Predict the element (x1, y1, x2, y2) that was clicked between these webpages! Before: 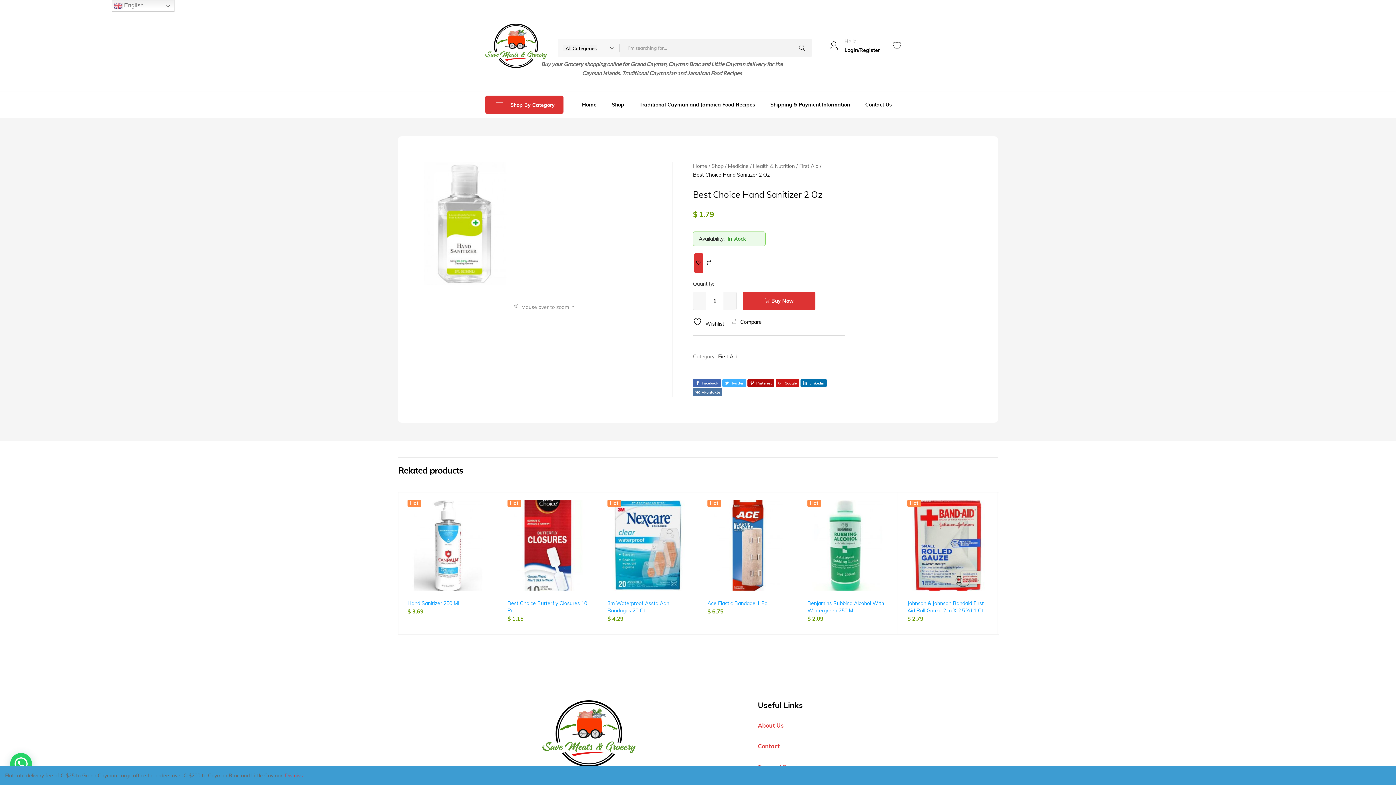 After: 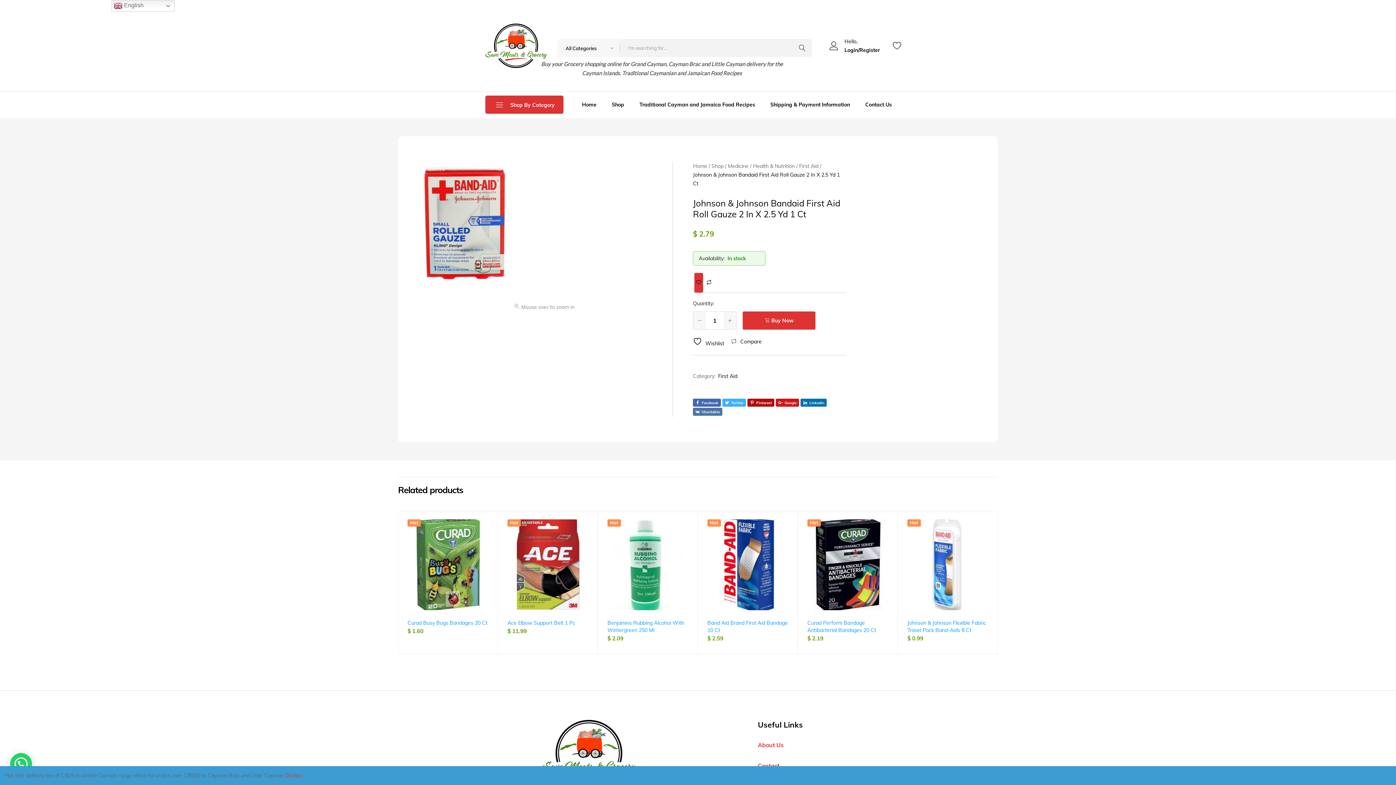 Action: bbox: (907, 600, 984, 614) label: Johnson & Johnson Bandaid First Aid Roll Gauze 2 In X 2.5 Yd 1 Ct